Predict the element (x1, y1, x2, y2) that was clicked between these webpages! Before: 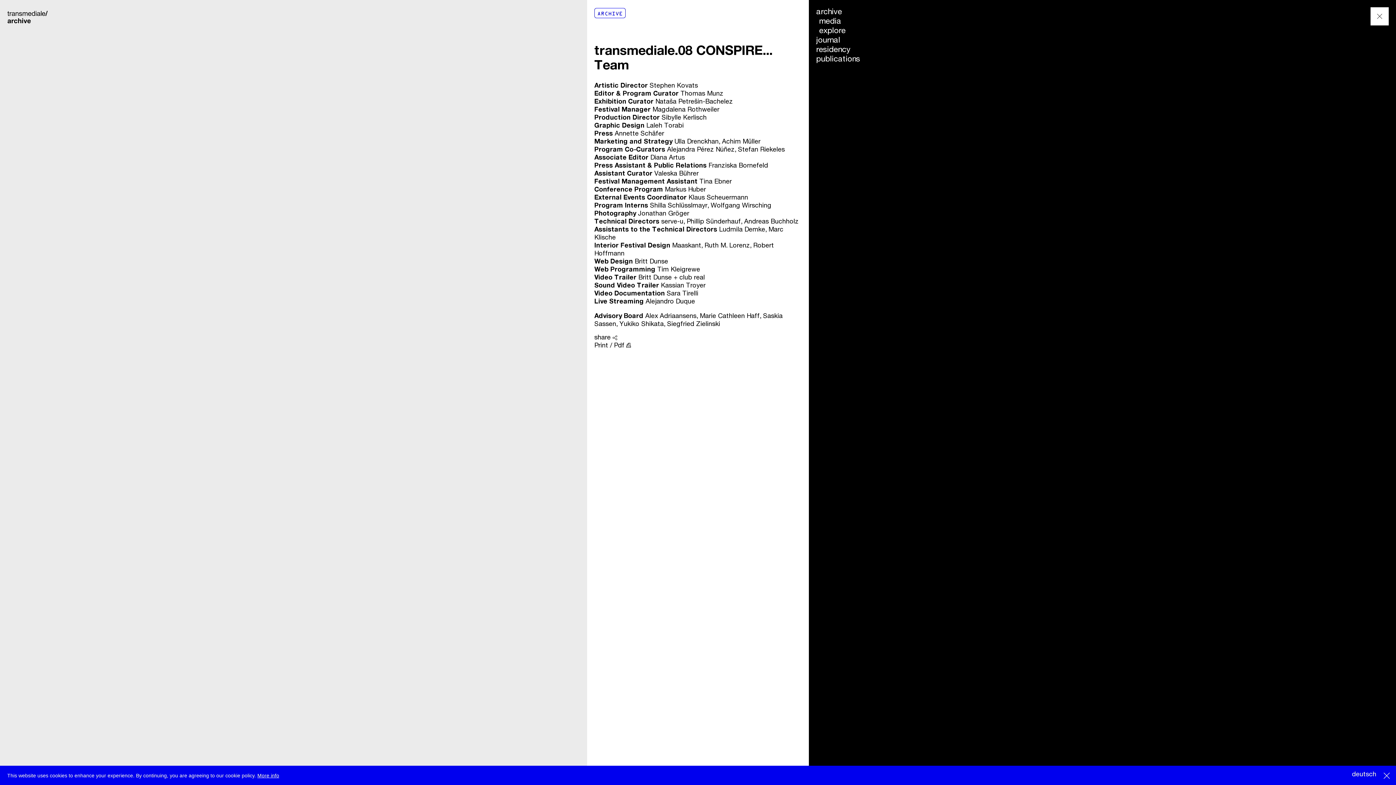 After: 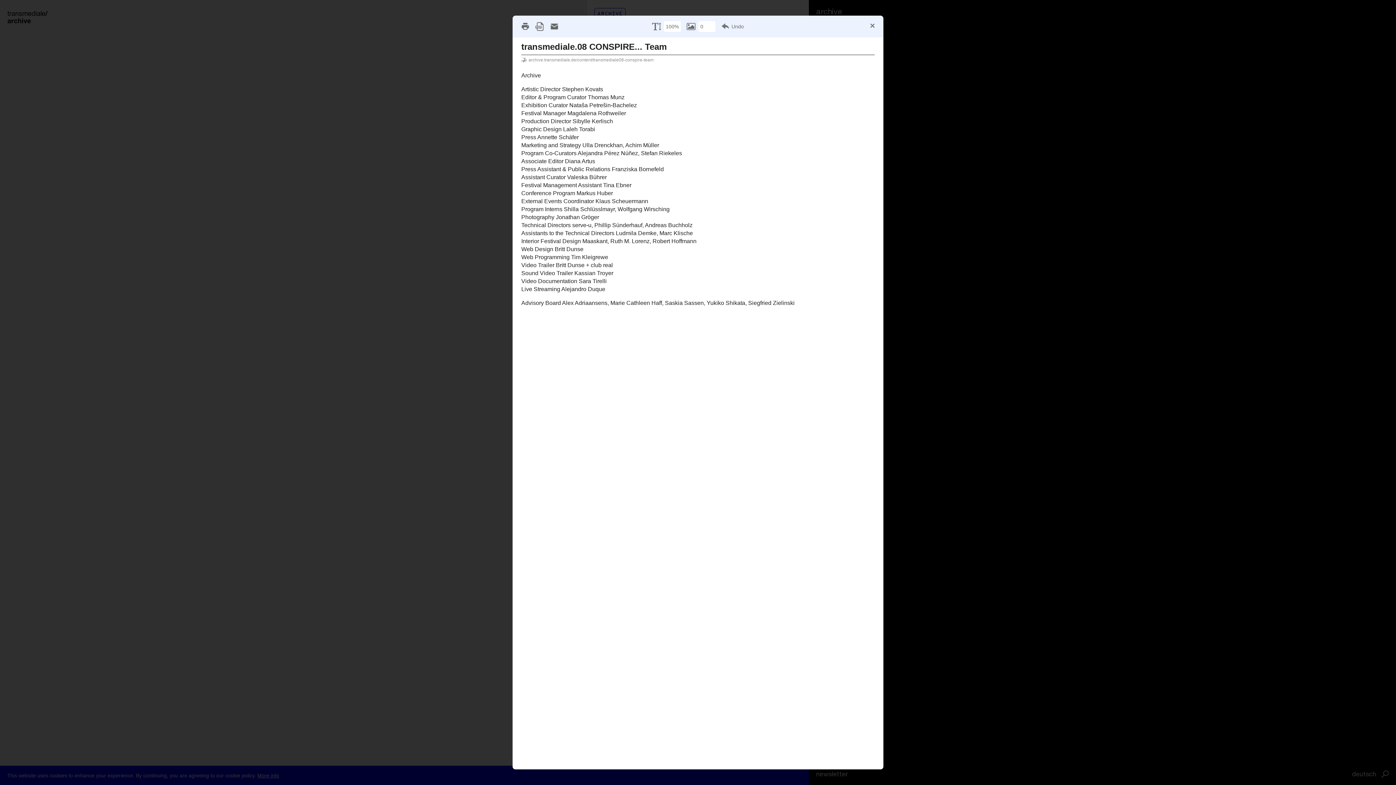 Action: label: Print / Pdf bbox: (594, 341, 631, 349)